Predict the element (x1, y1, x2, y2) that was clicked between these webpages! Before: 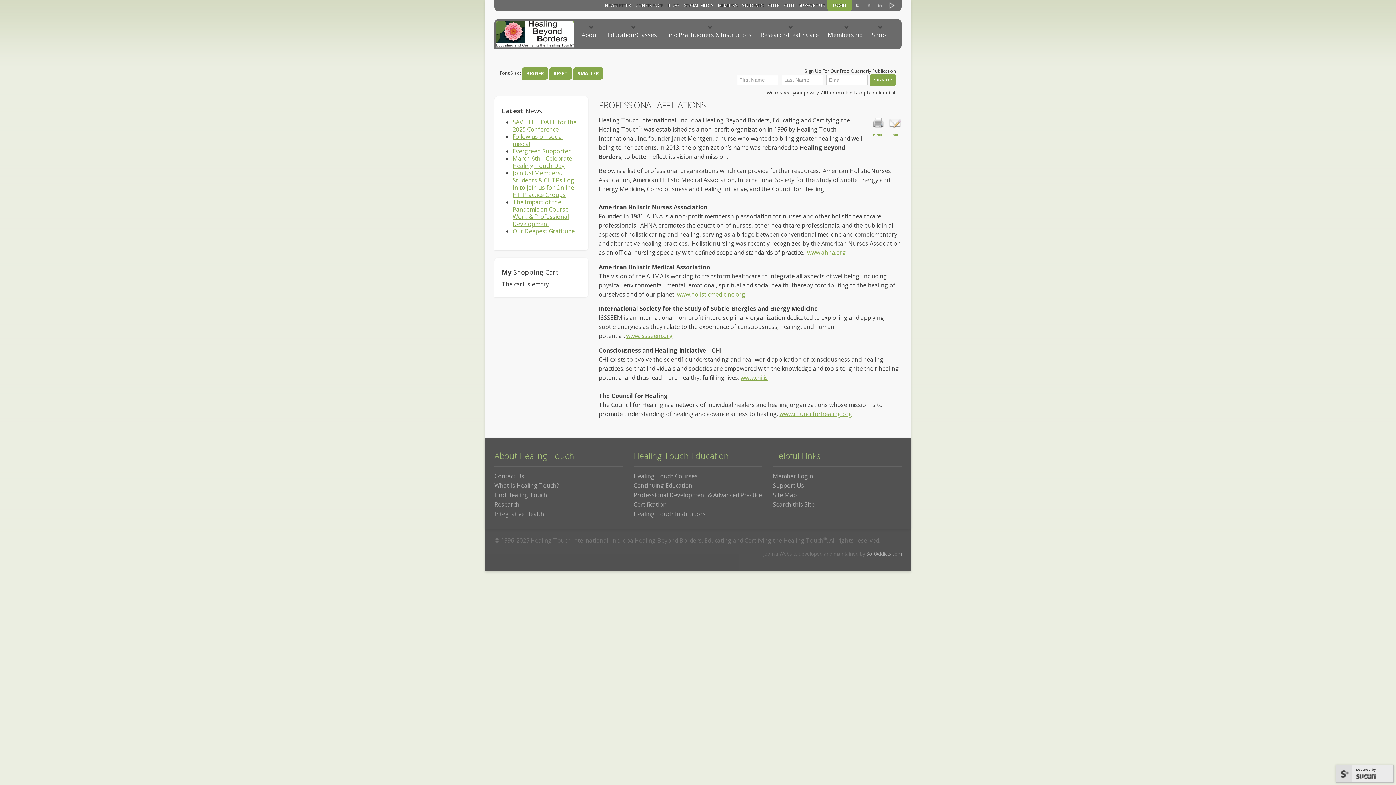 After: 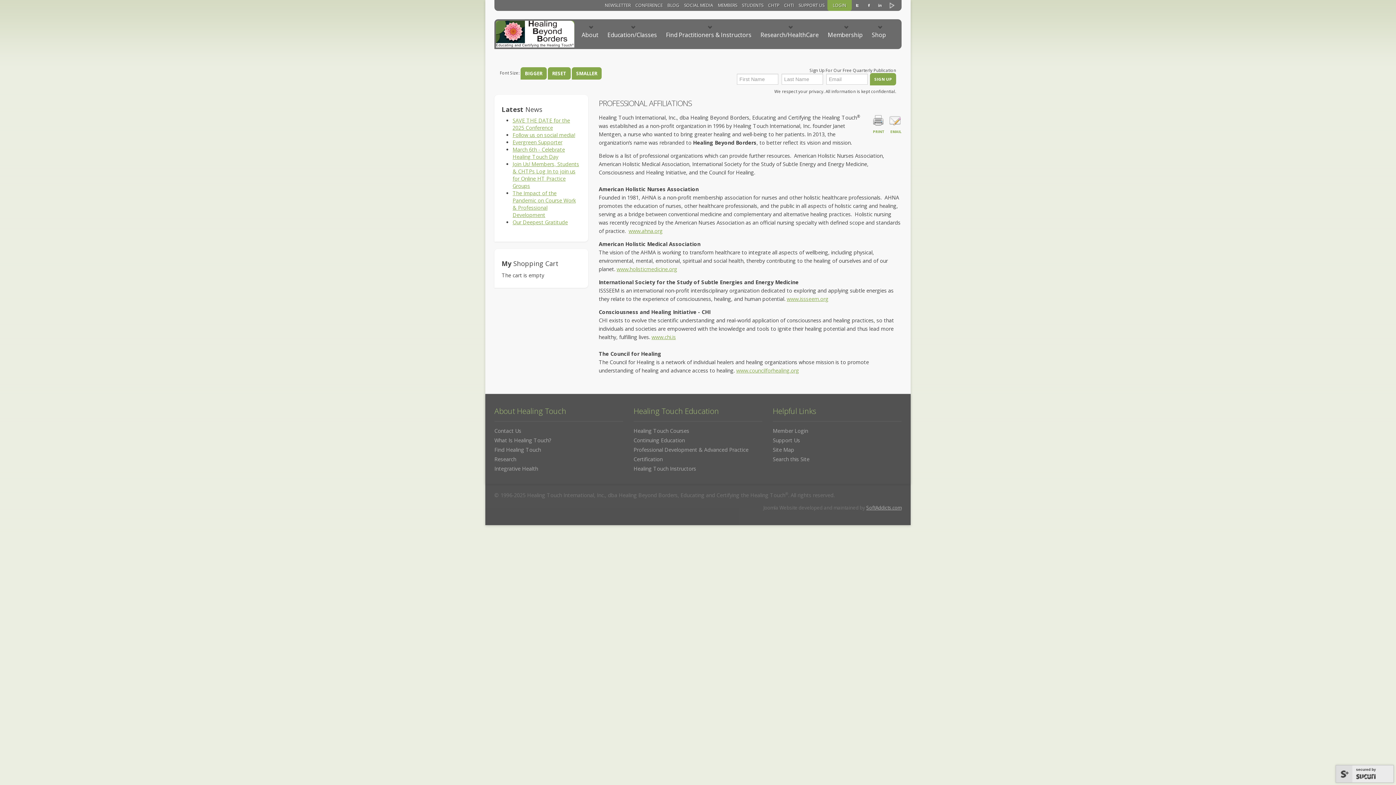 Action: label: SMALLER bbox: (573, 67, 603, 79)